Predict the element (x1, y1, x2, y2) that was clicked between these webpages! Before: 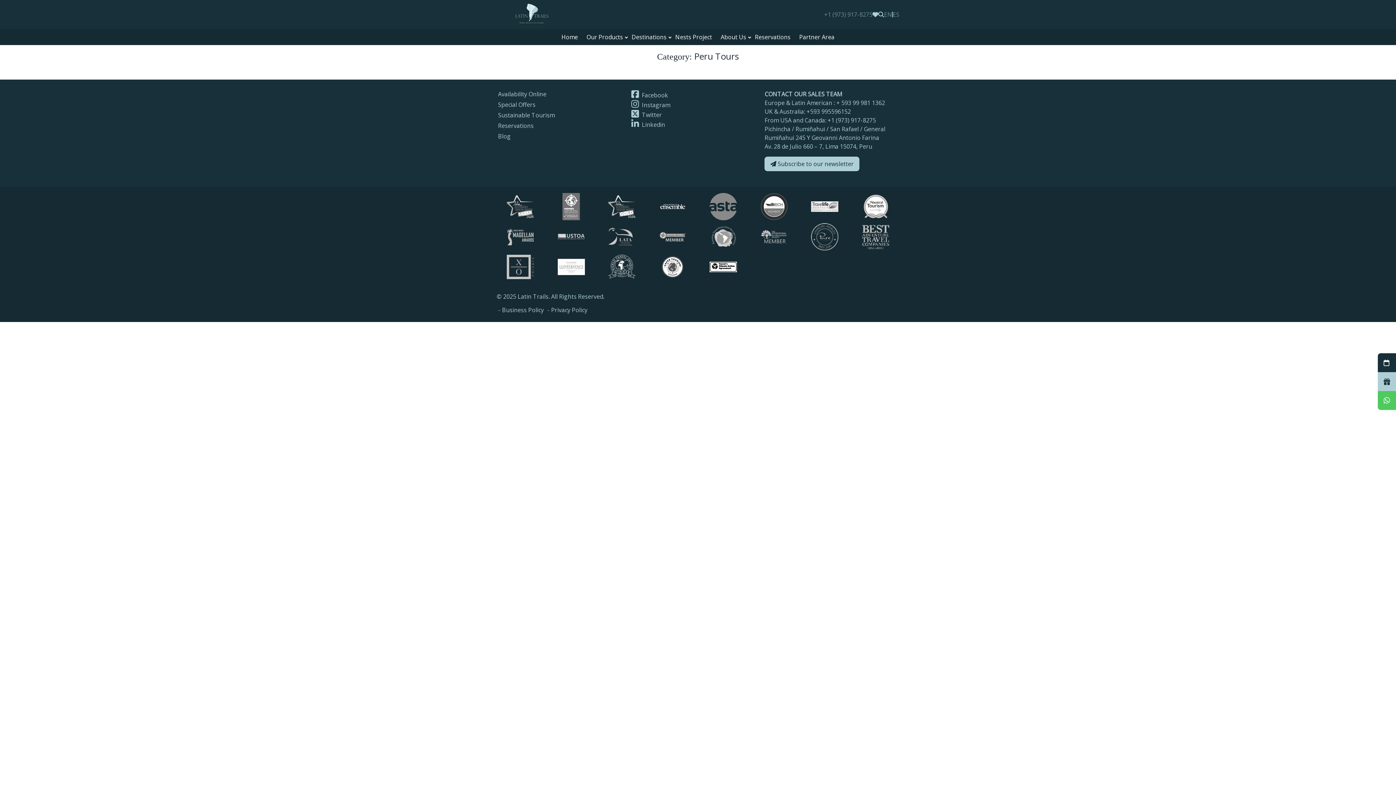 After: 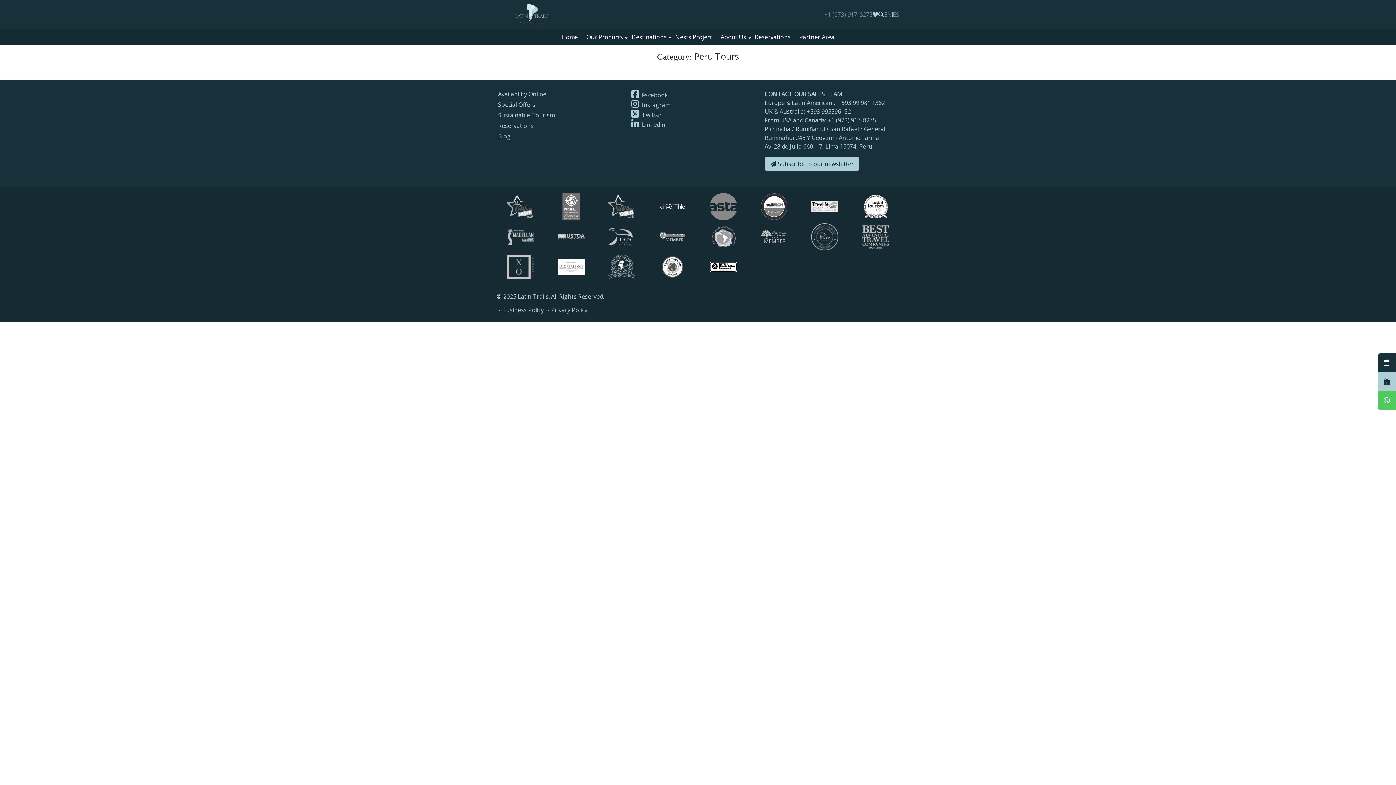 Action: bbox: (631, 89, 668, 99) label:  Facebook